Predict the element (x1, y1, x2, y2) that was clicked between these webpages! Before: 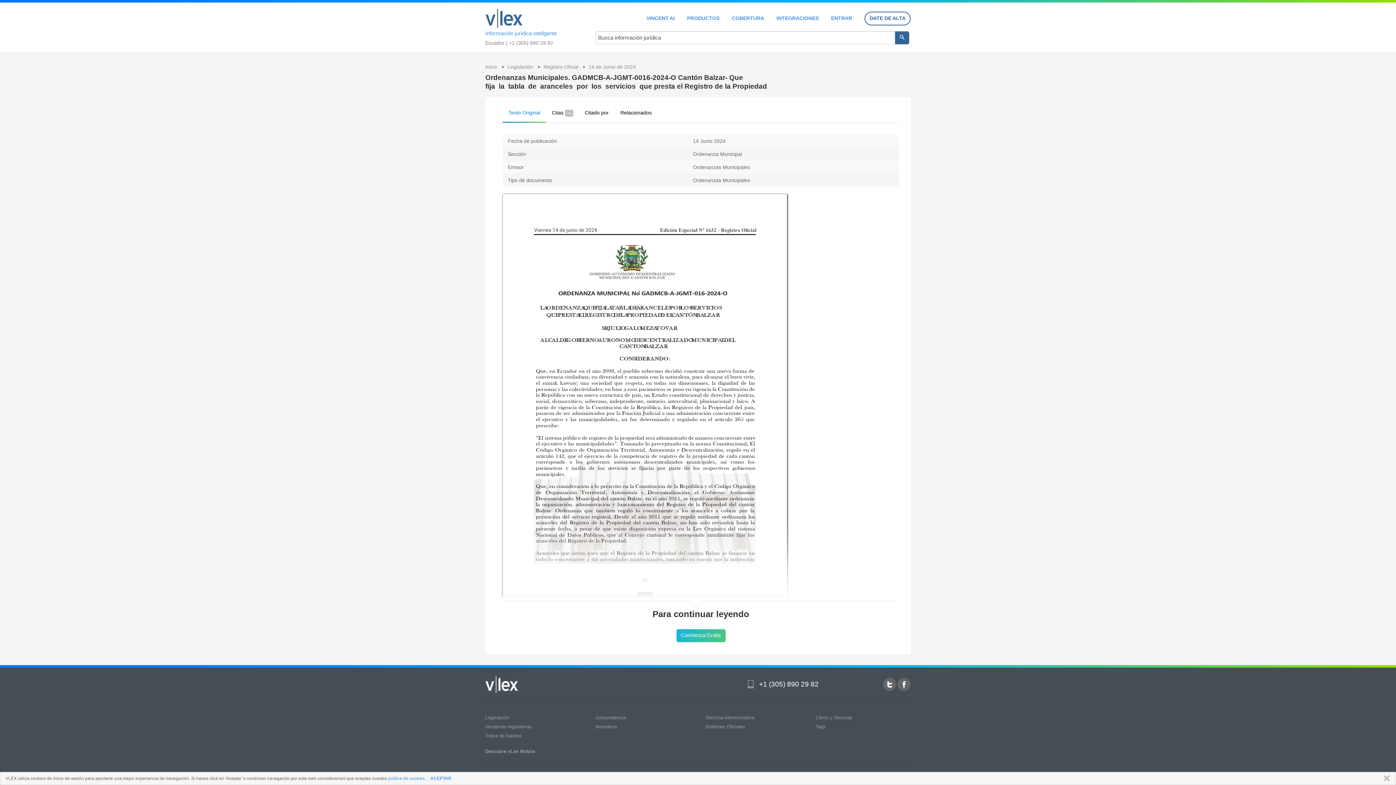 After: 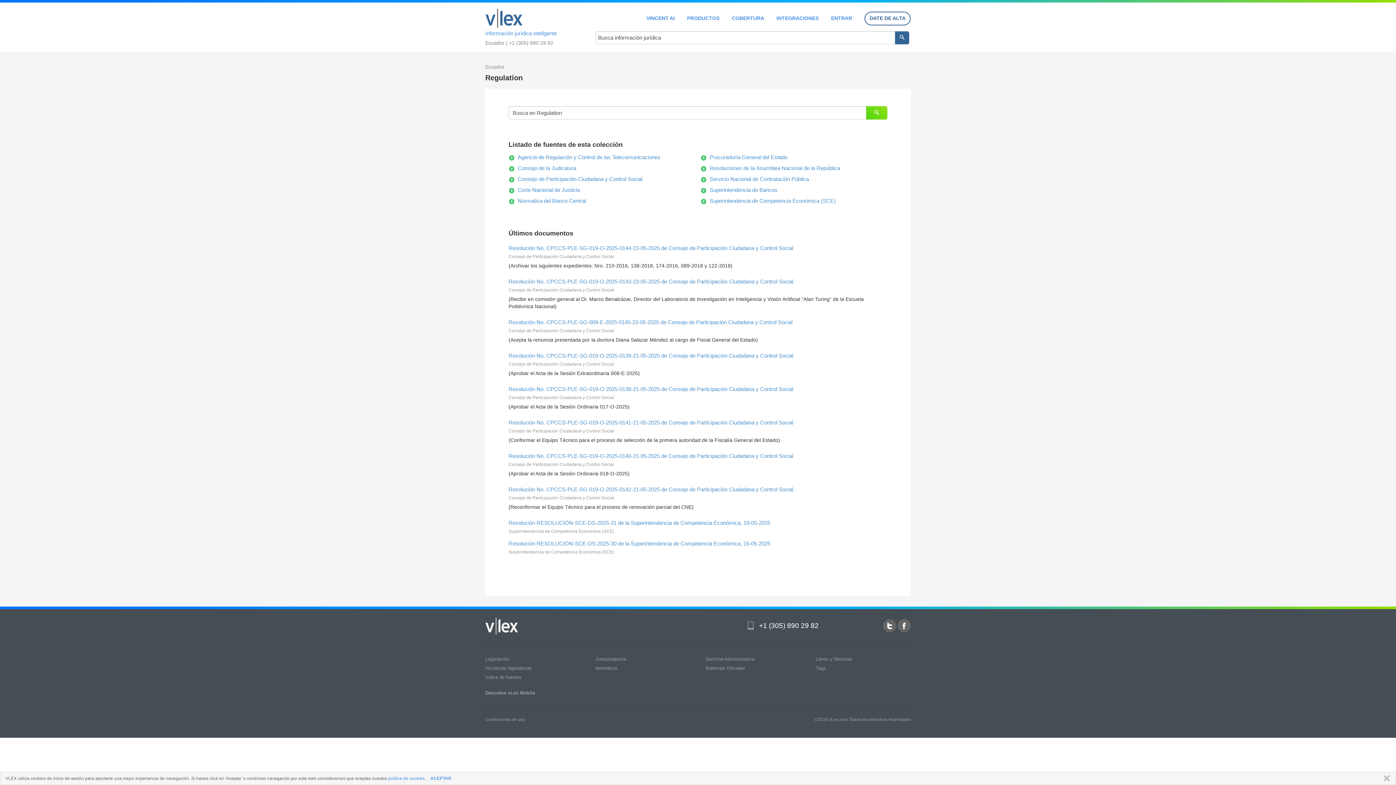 Action: label: Normativa bbox: (595, 724, 617, 729)